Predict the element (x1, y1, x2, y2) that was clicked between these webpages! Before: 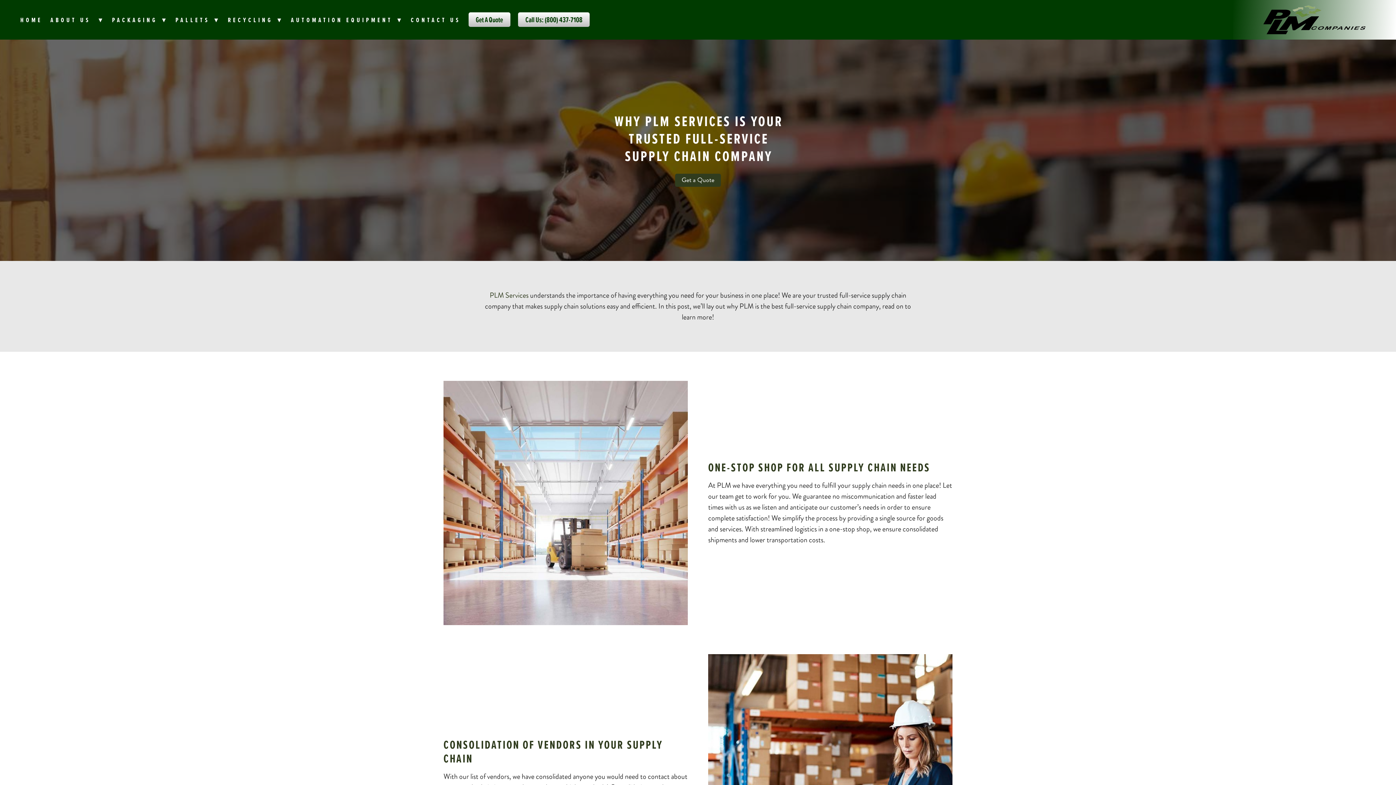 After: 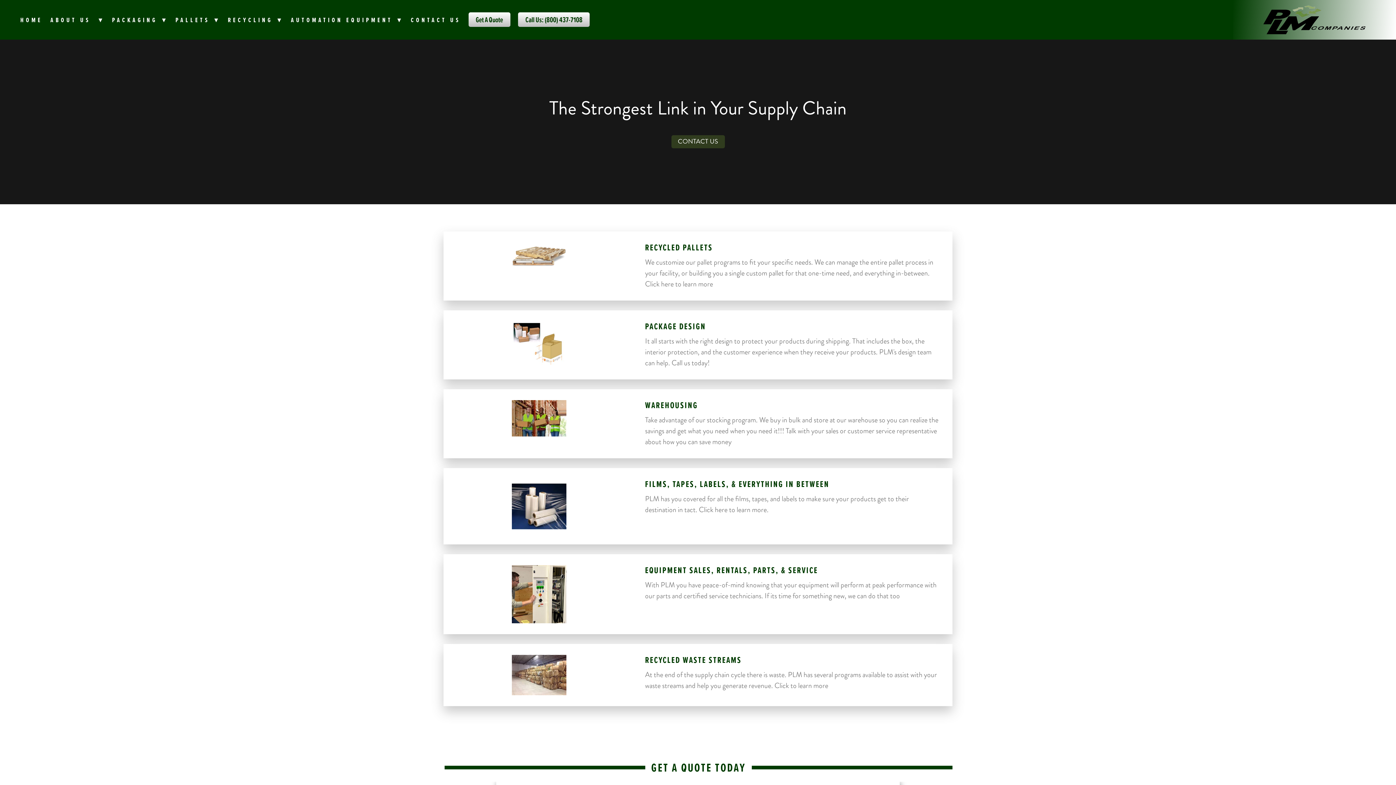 Action: label: HOME bbox: (20, 13, 42, 26)